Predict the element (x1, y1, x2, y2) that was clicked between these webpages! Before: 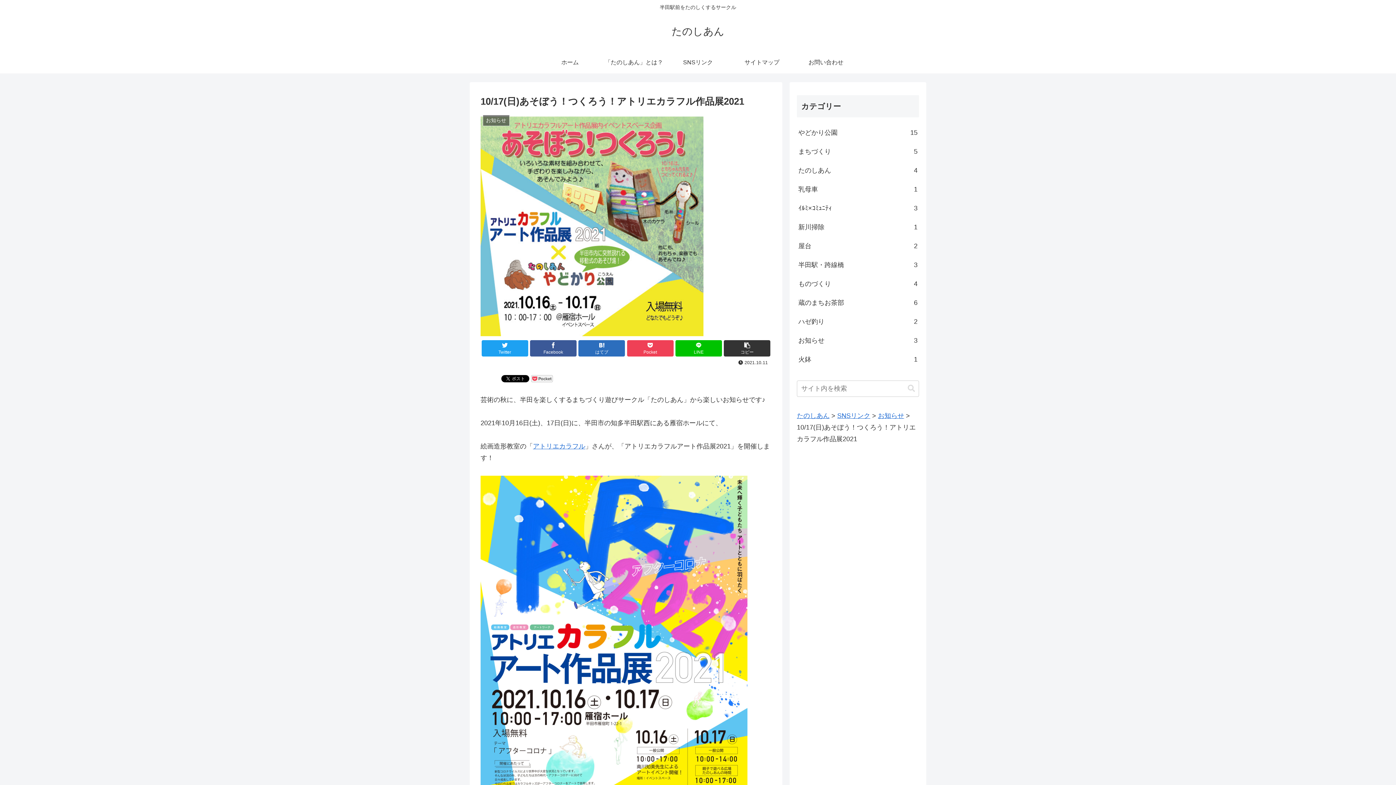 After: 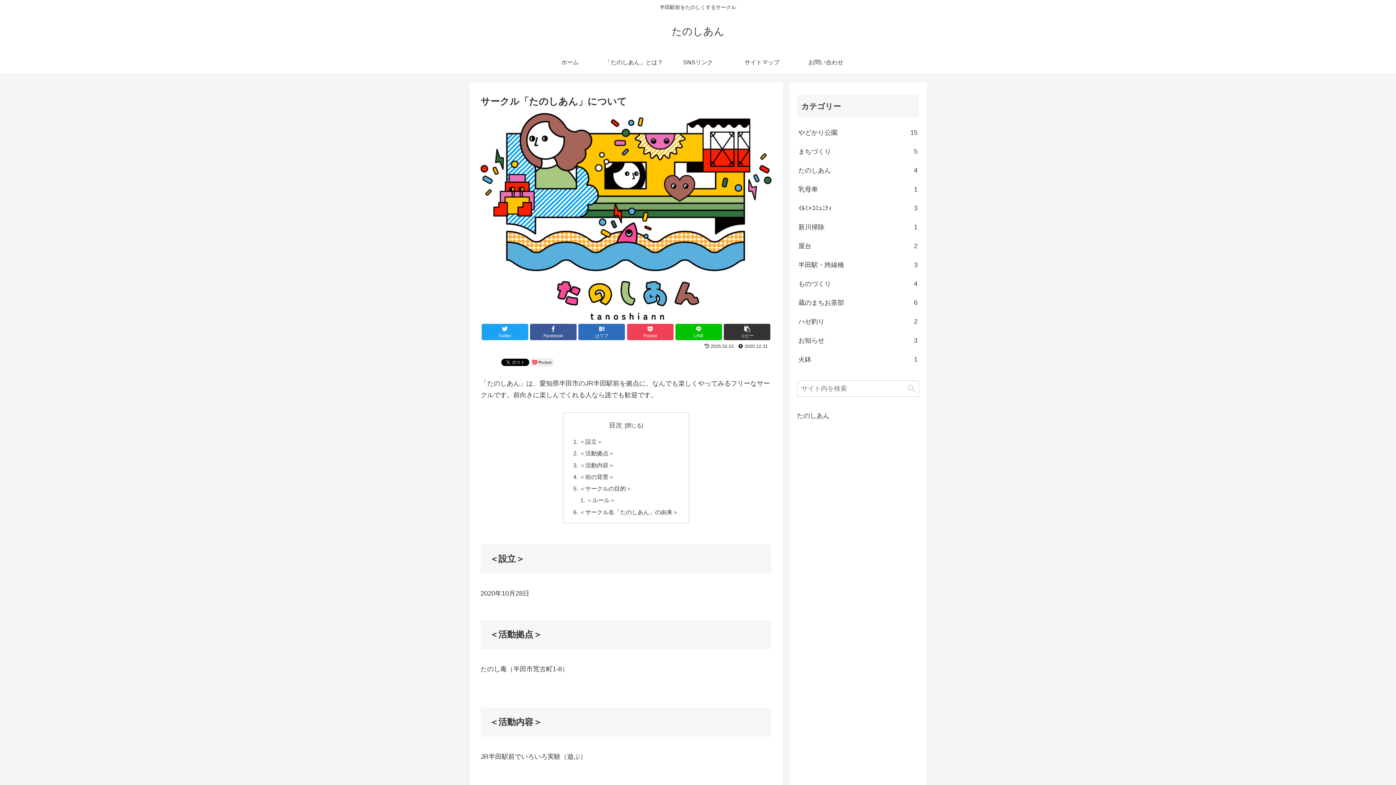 Action: bbox: (671, 29, 724, 36) label: たのしあん